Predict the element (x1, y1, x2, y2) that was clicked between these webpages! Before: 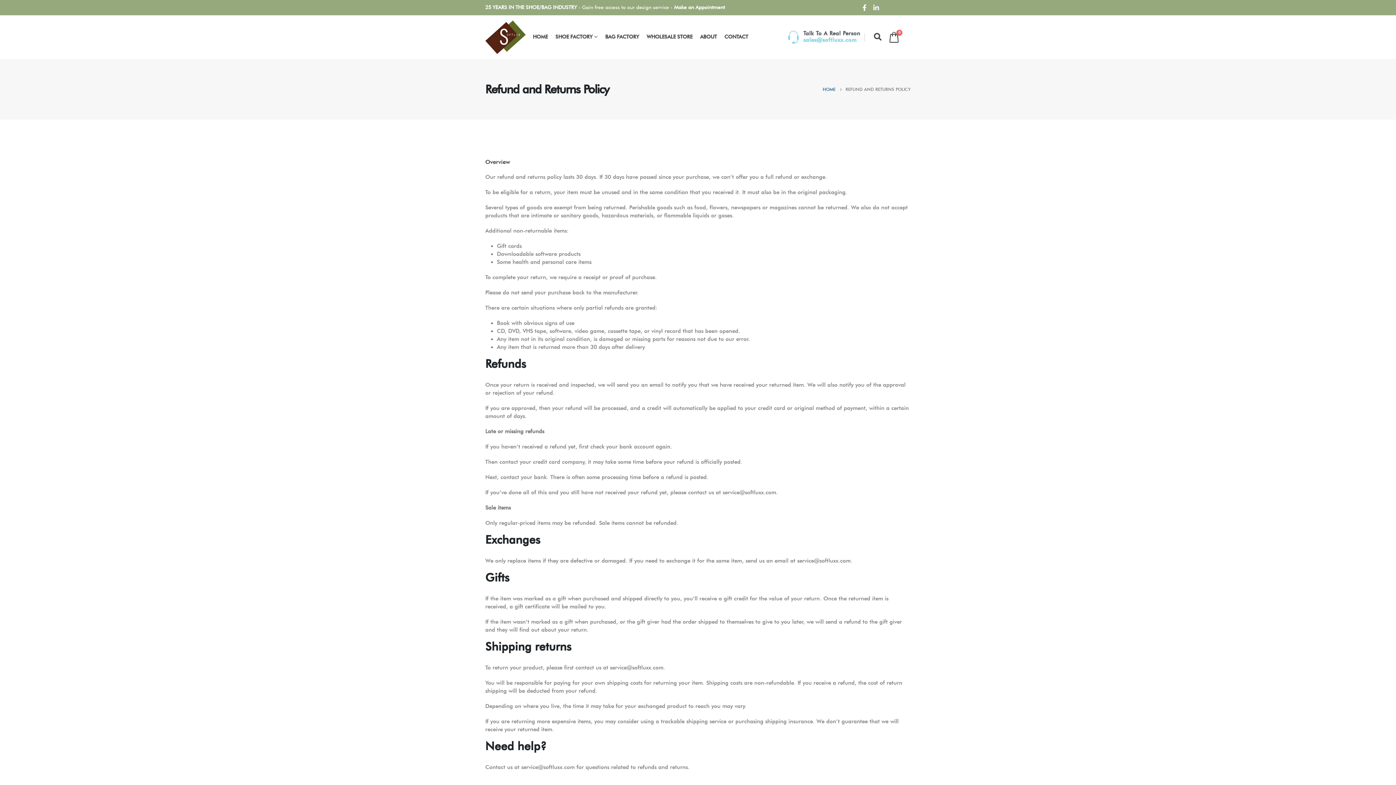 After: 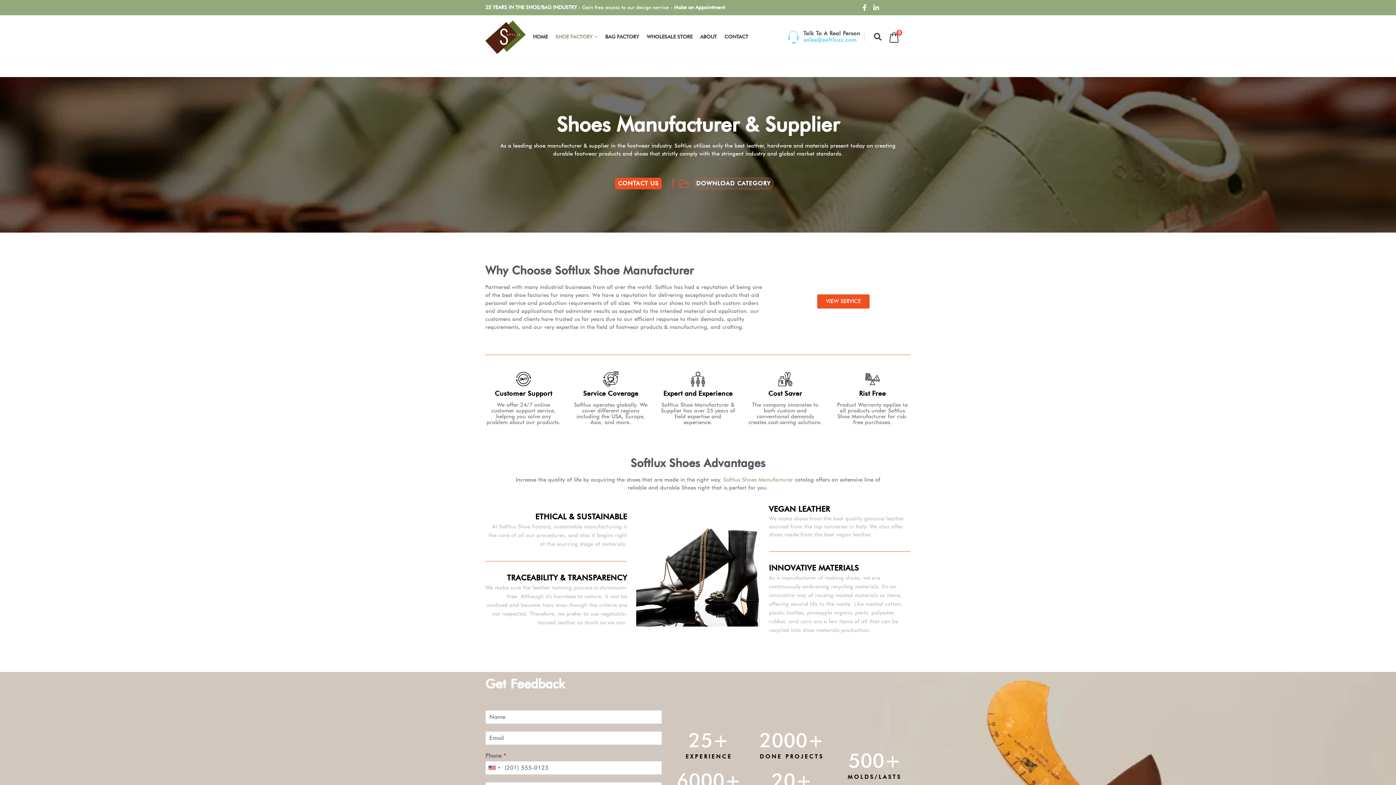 Action: label: SHOE FACTORY bbox: (551, 17, 601, 57)